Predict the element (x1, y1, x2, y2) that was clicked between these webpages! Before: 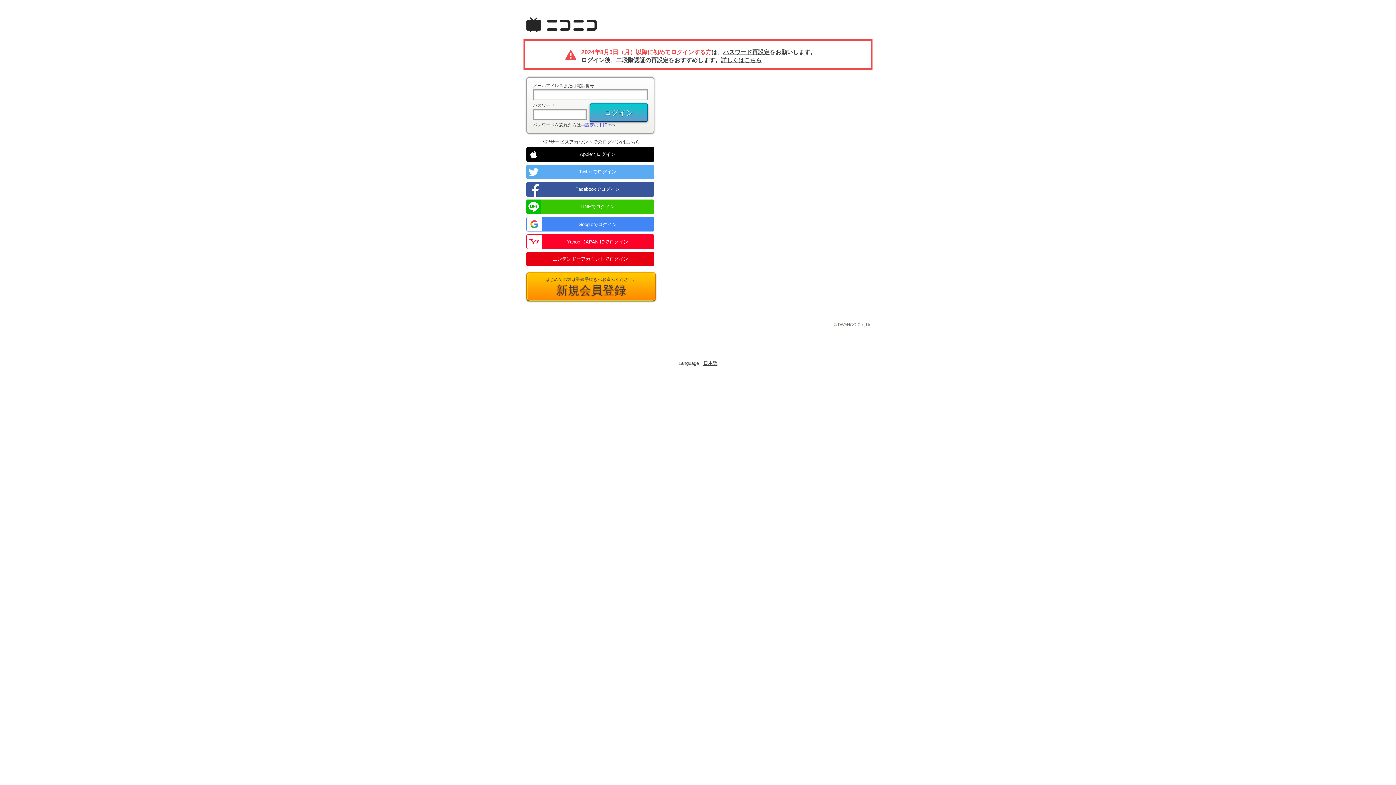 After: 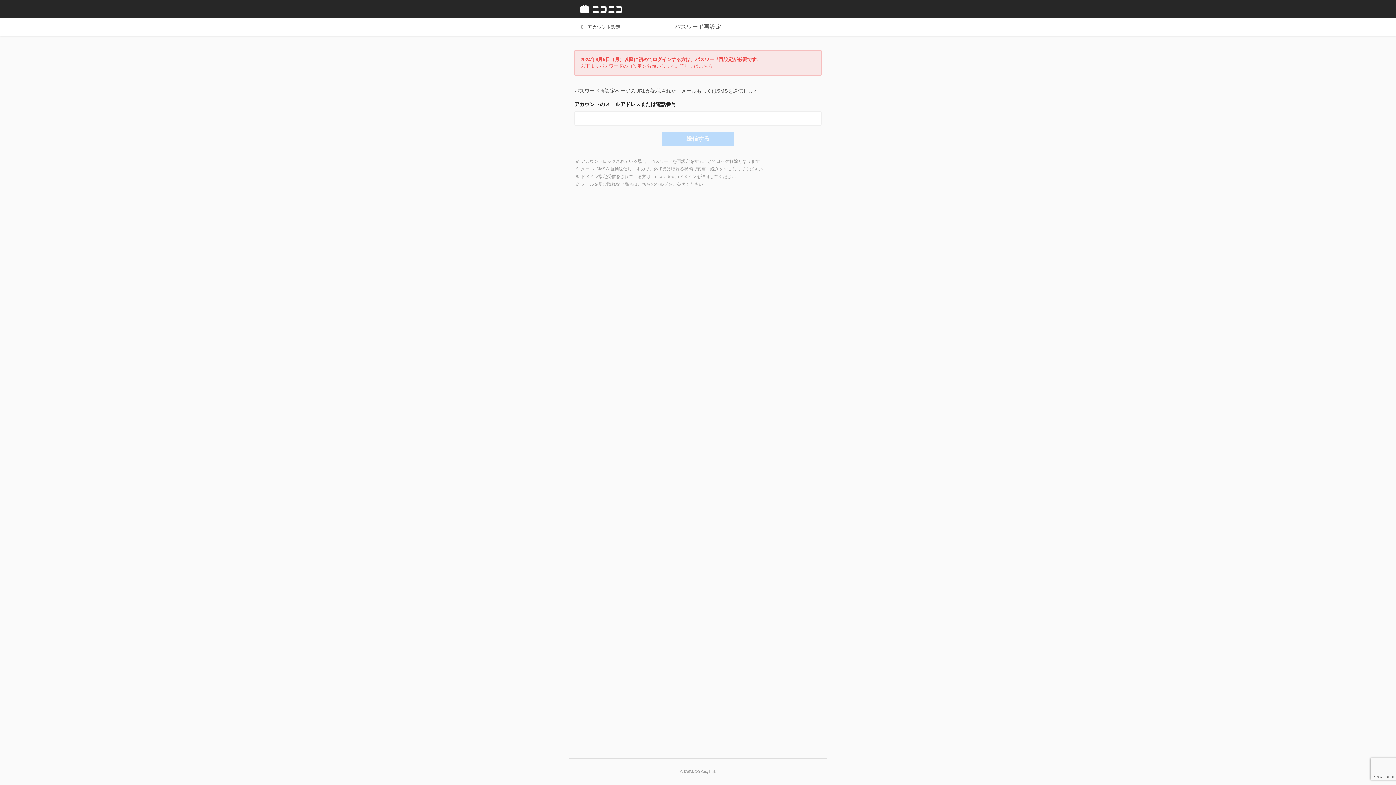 Action: bbox: (723, 49, 769, 55) label: パスワード再設定